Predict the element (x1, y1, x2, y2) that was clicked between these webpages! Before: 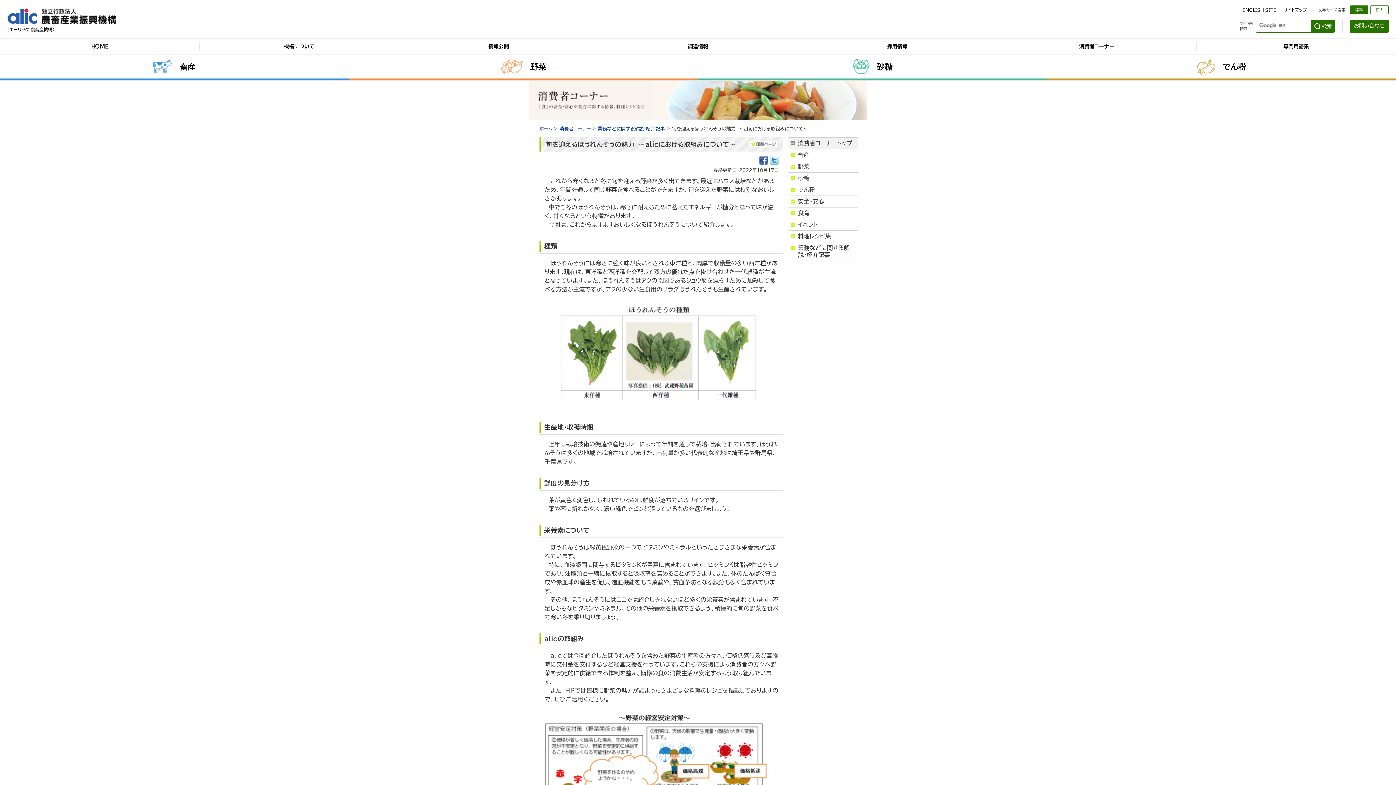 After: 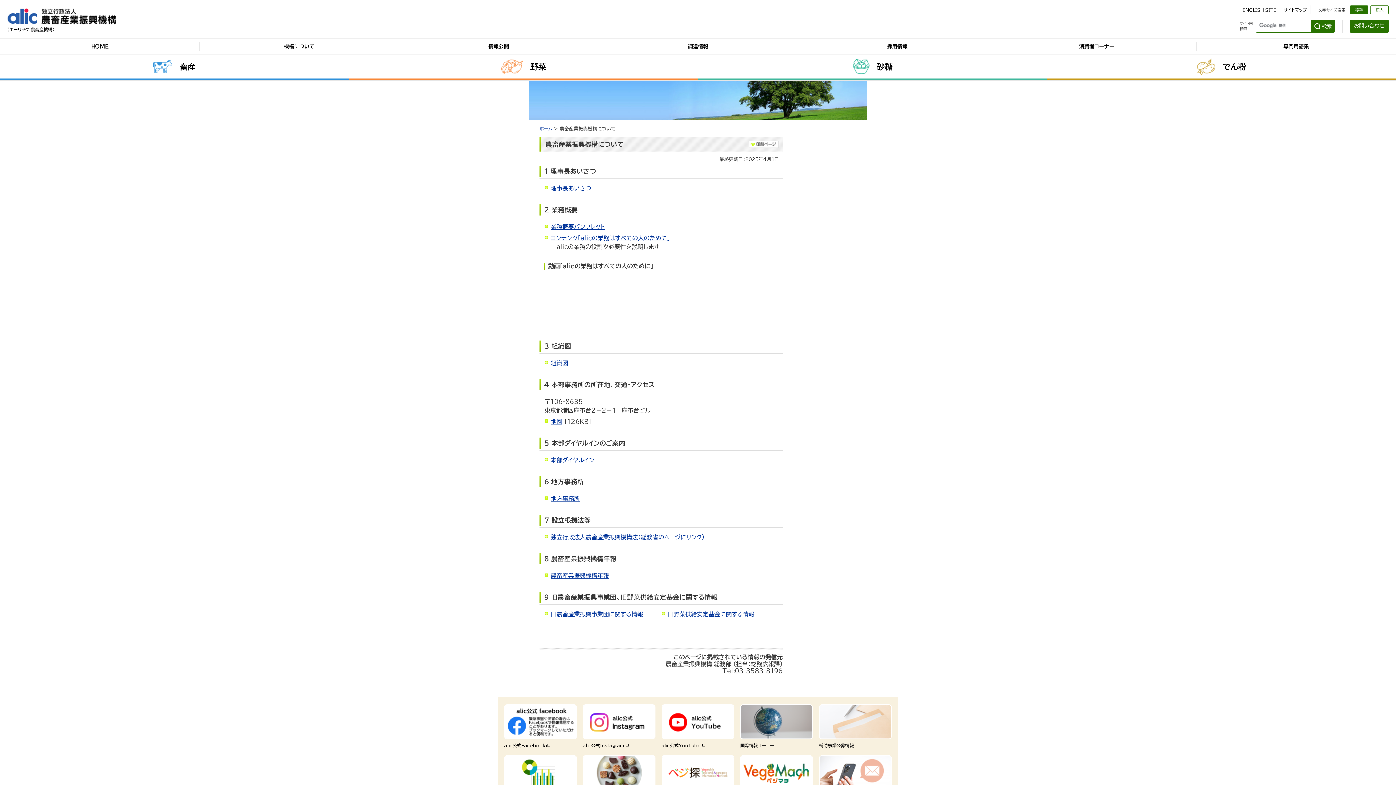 Action: bbox: (199, 42, 398, 50) label: 機構について